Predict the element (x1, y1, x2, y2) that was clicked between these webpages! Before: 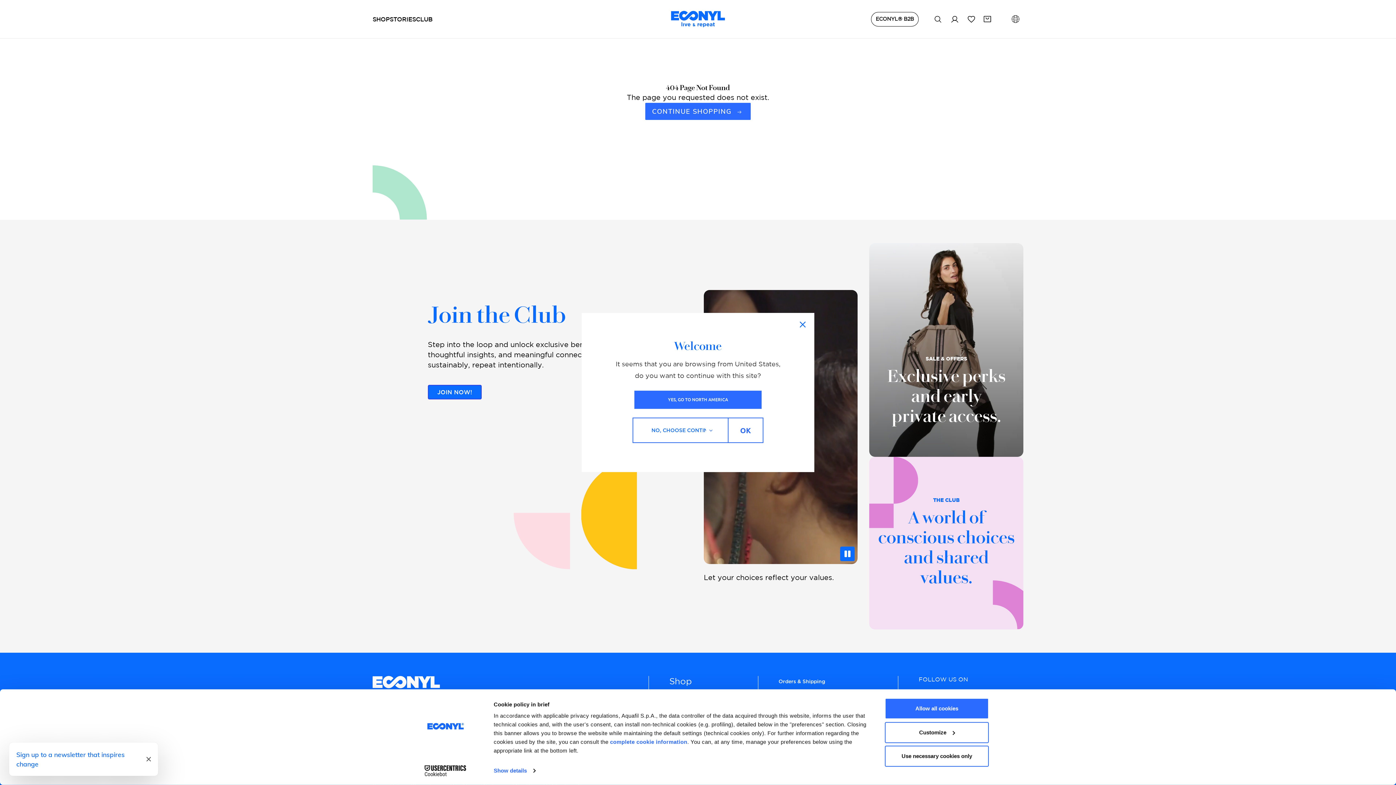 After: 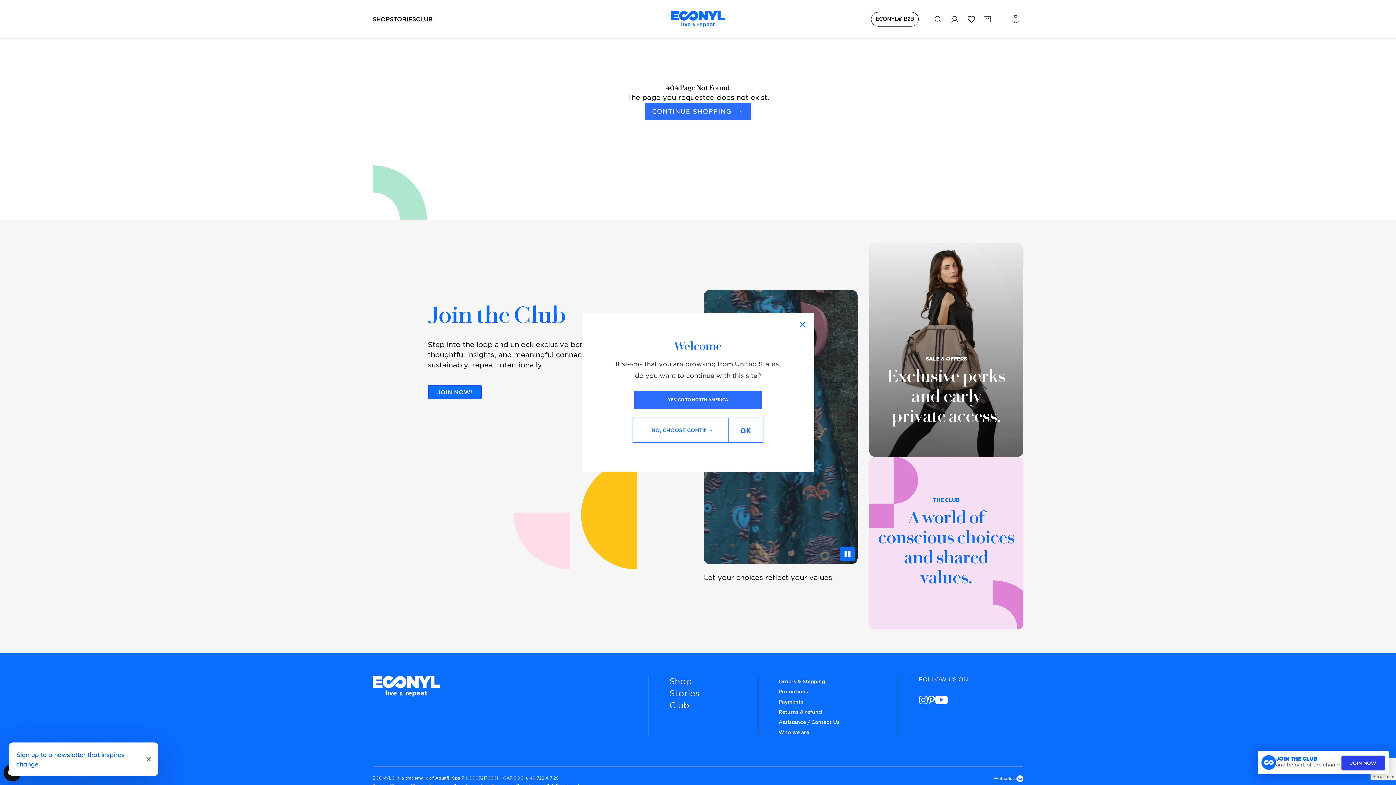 Action: bbox: (885, 698, 989, 719) label: Allow all cookies